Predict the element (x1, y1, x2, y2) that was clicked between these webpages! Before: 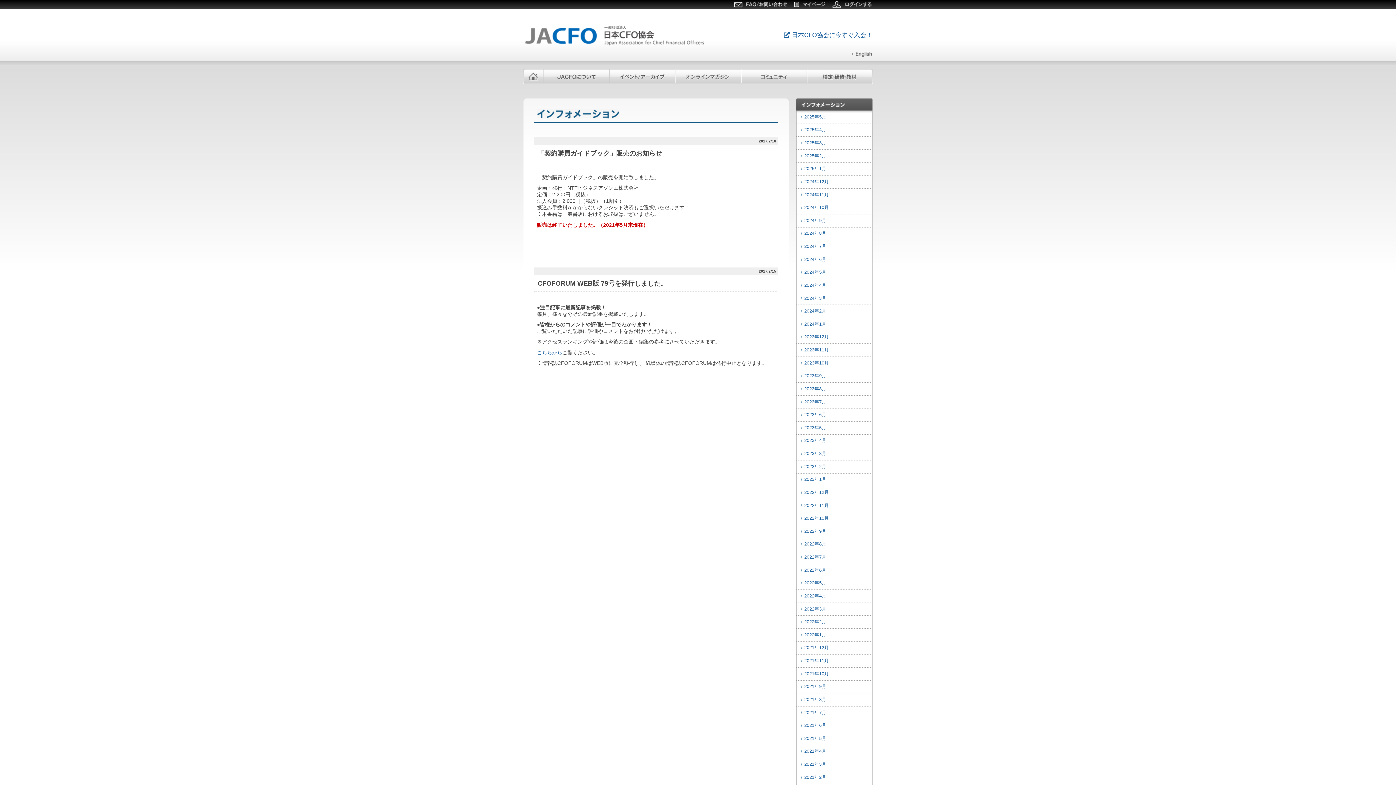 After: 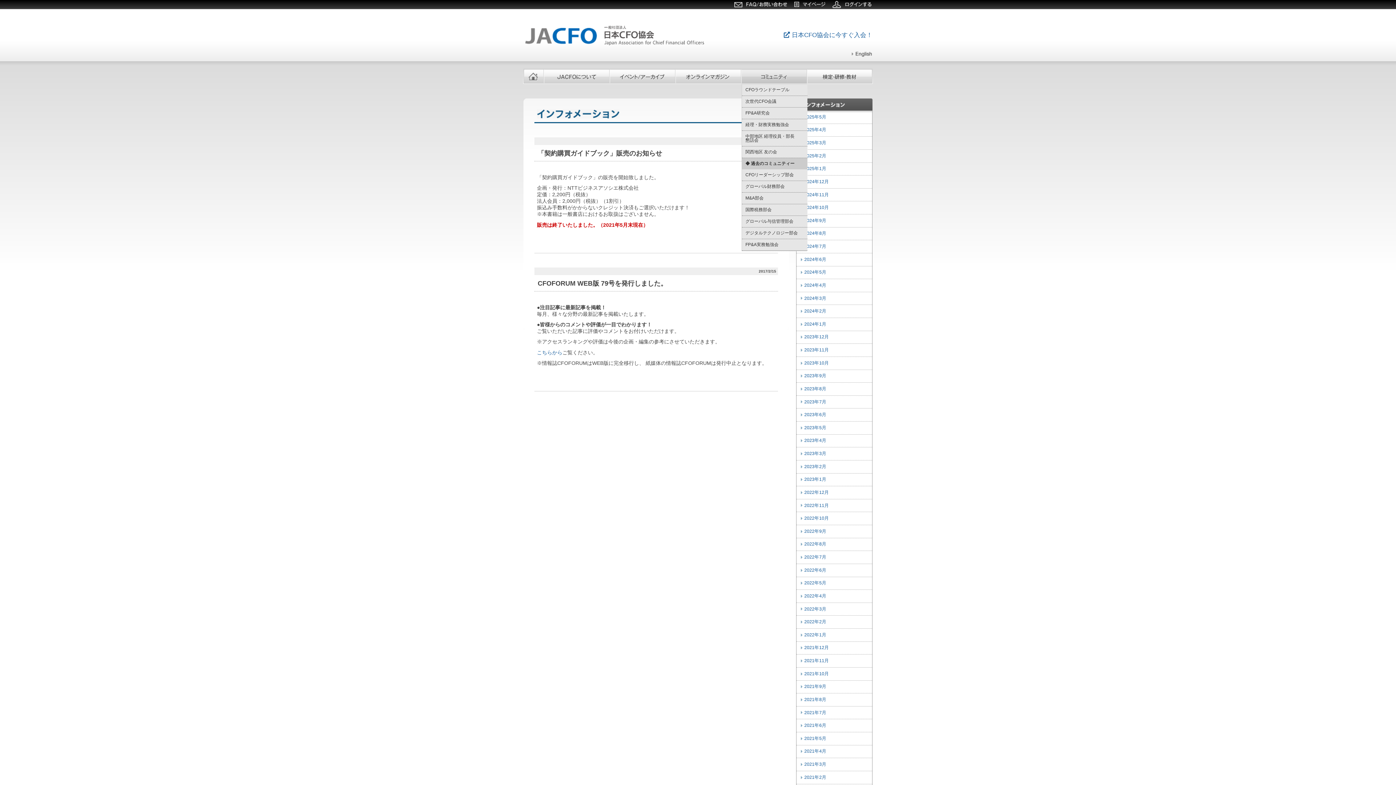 Action: bbox: (741, 68, 807, 84)